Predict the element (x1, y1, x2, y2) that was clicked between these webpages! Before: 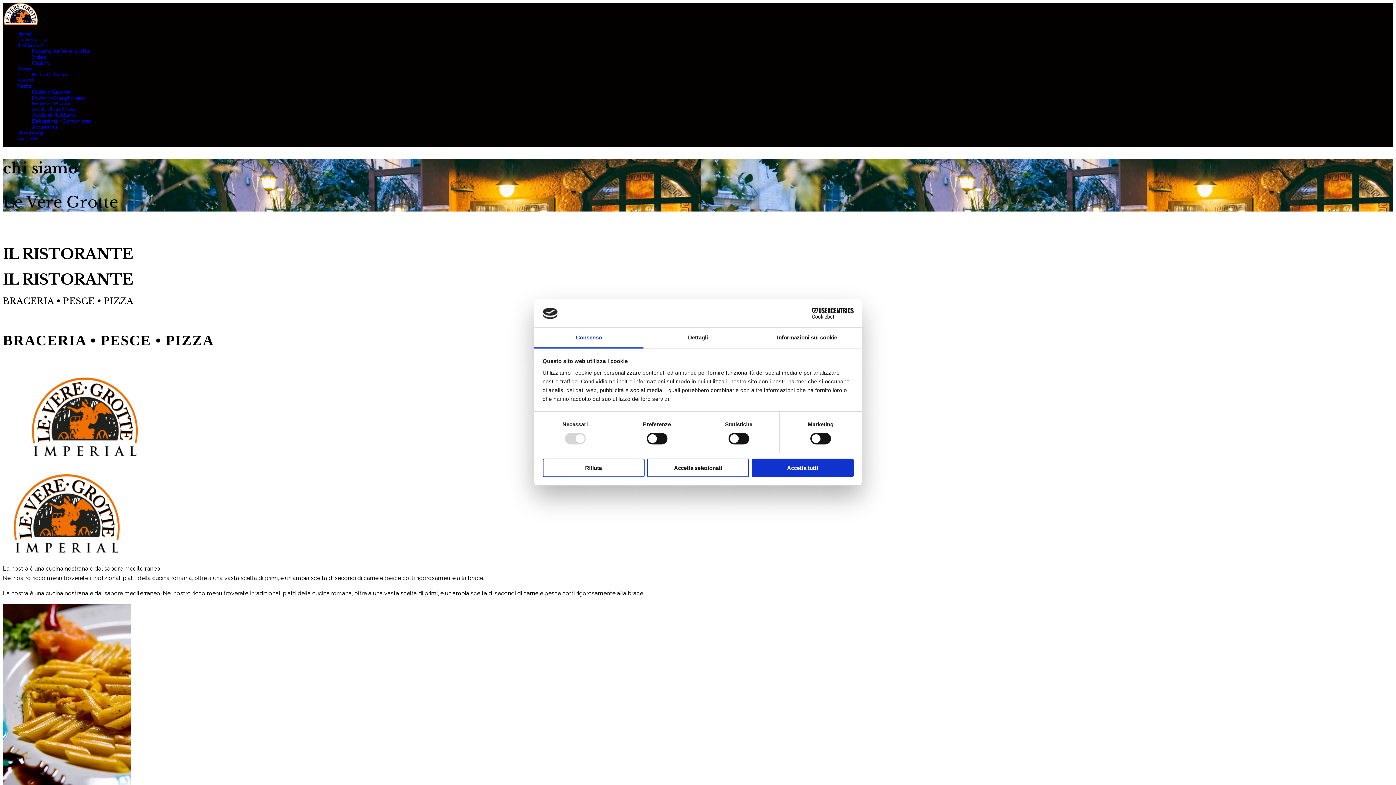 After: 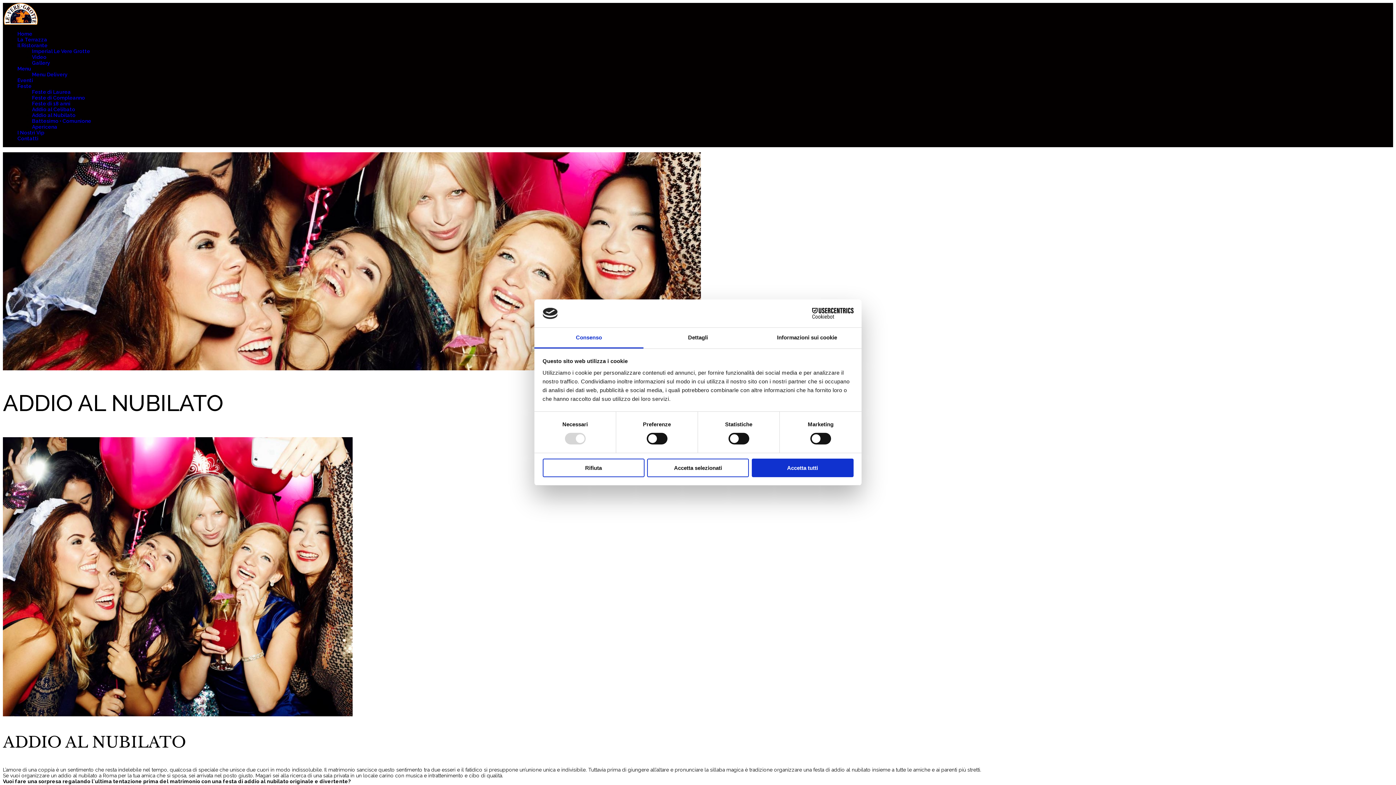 Action: label: Addio al Nubilato bbox: (32, 112, 75, 118)